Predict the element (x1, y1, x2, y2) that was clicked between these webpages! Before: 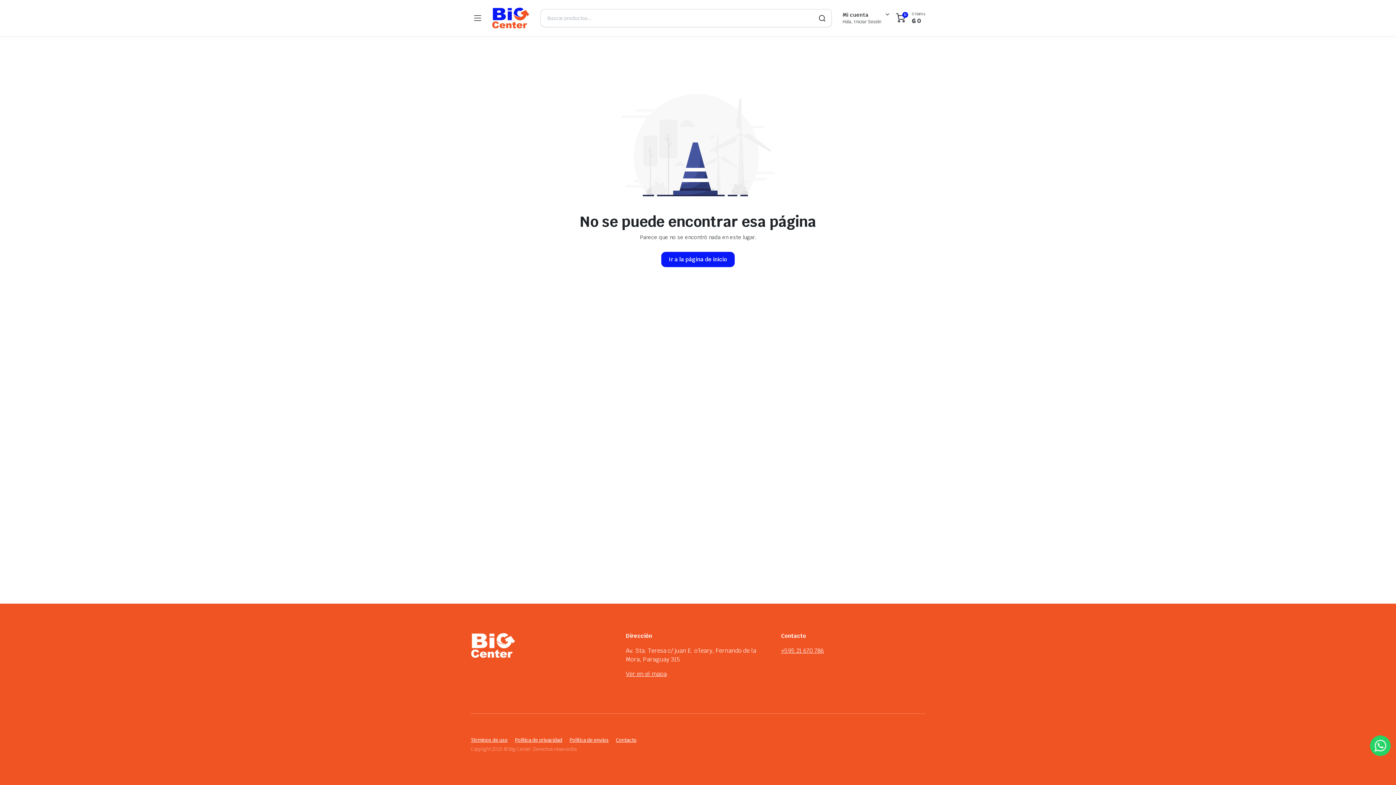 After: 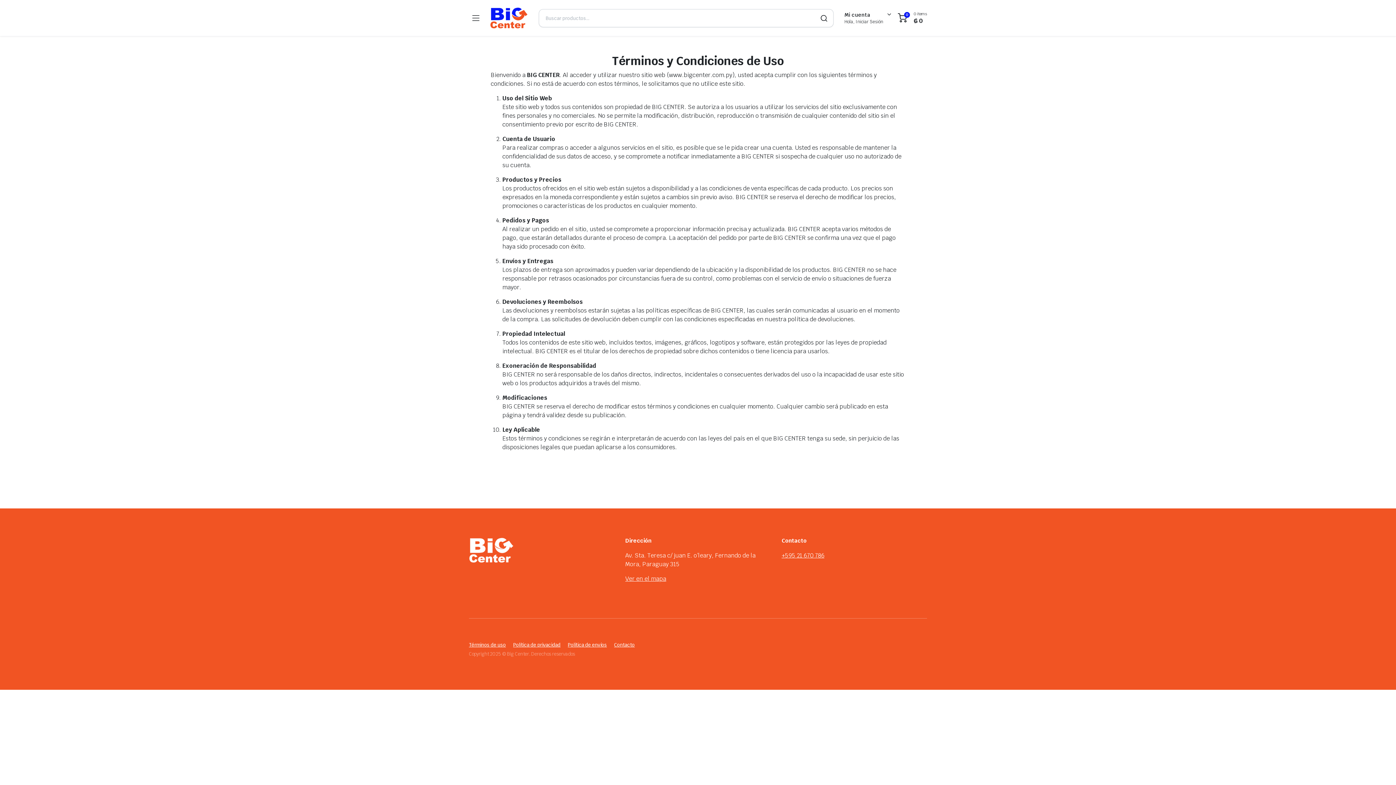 Action: label: Términos de uso bbox: (470, 737, 507, 743)